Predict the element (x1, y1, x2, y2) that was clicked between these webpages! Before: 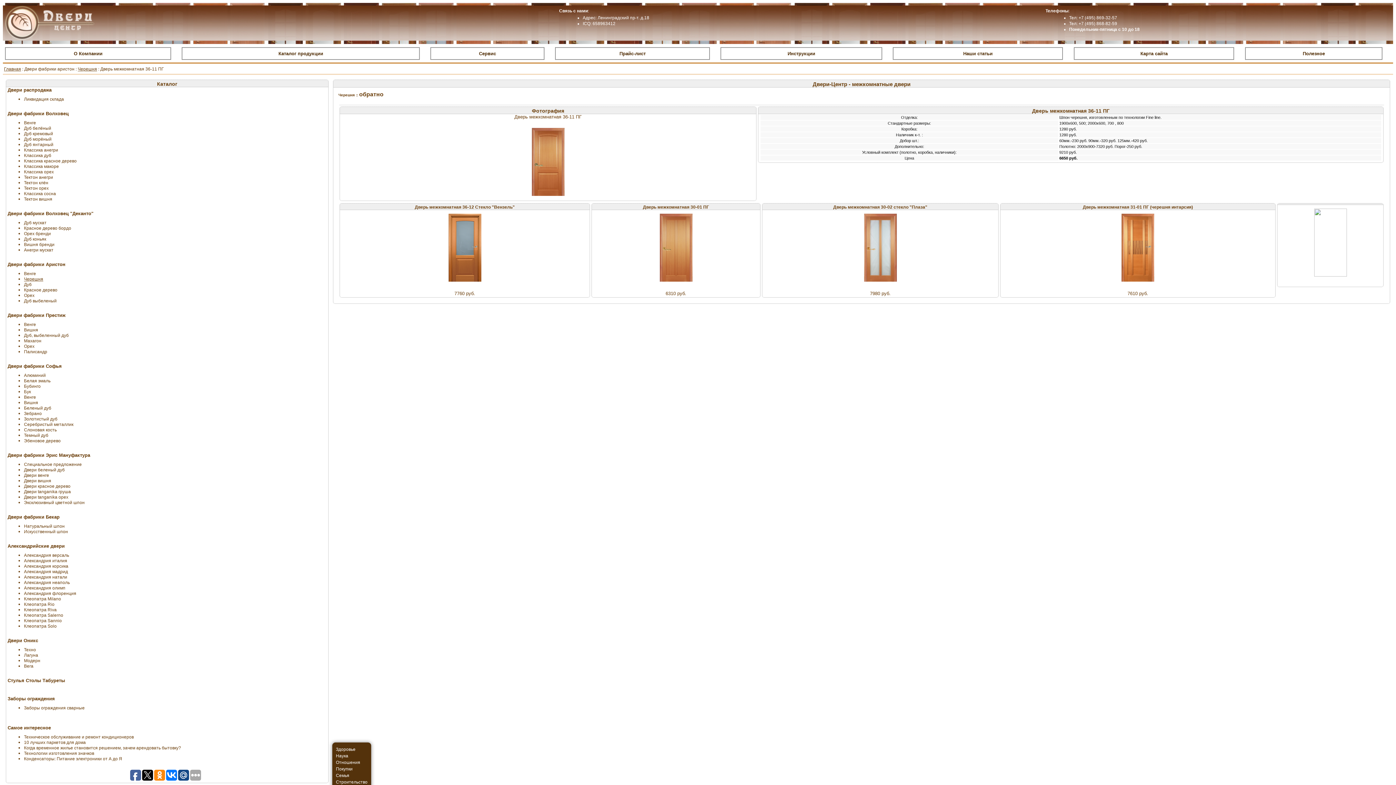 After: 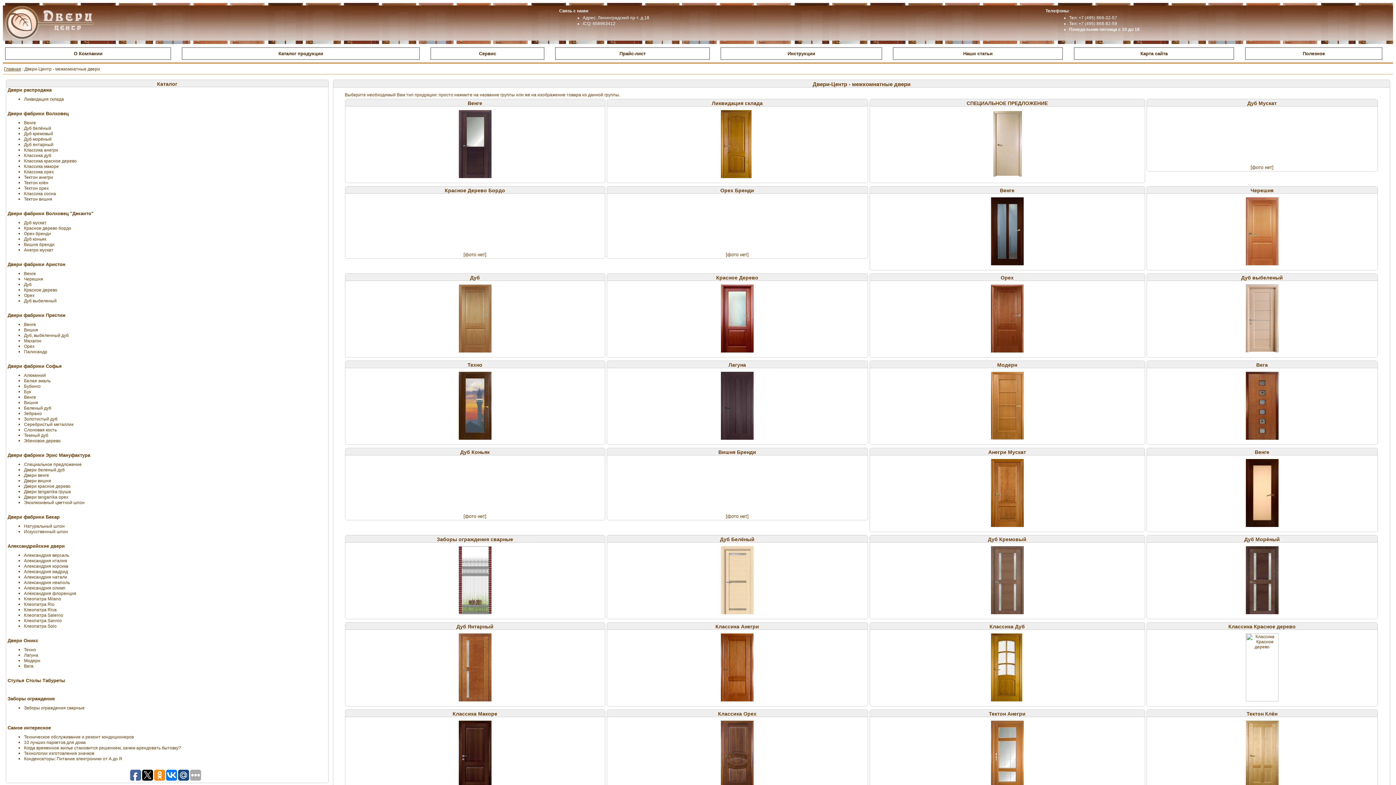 Action: bbox: (278, 50, 323, 56) label: Каталог продукции